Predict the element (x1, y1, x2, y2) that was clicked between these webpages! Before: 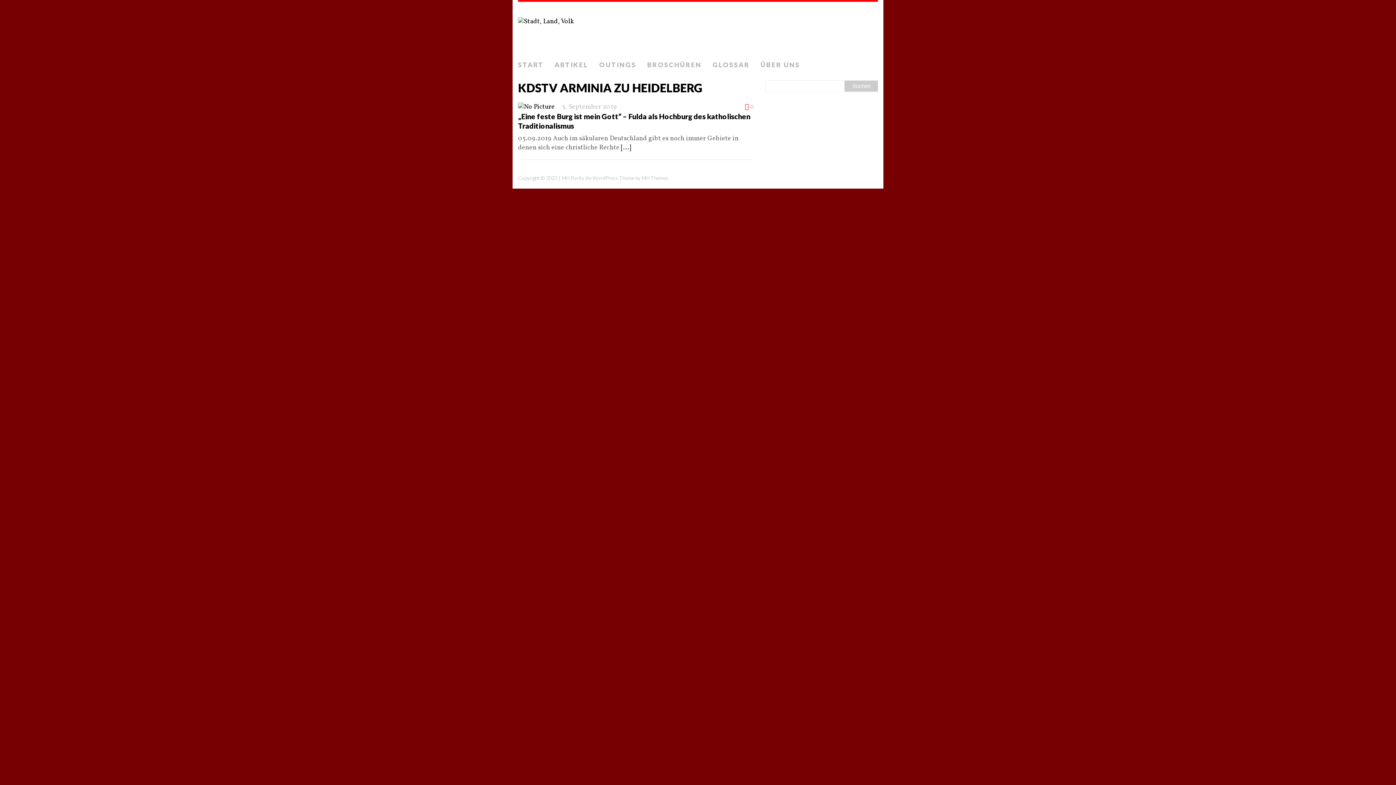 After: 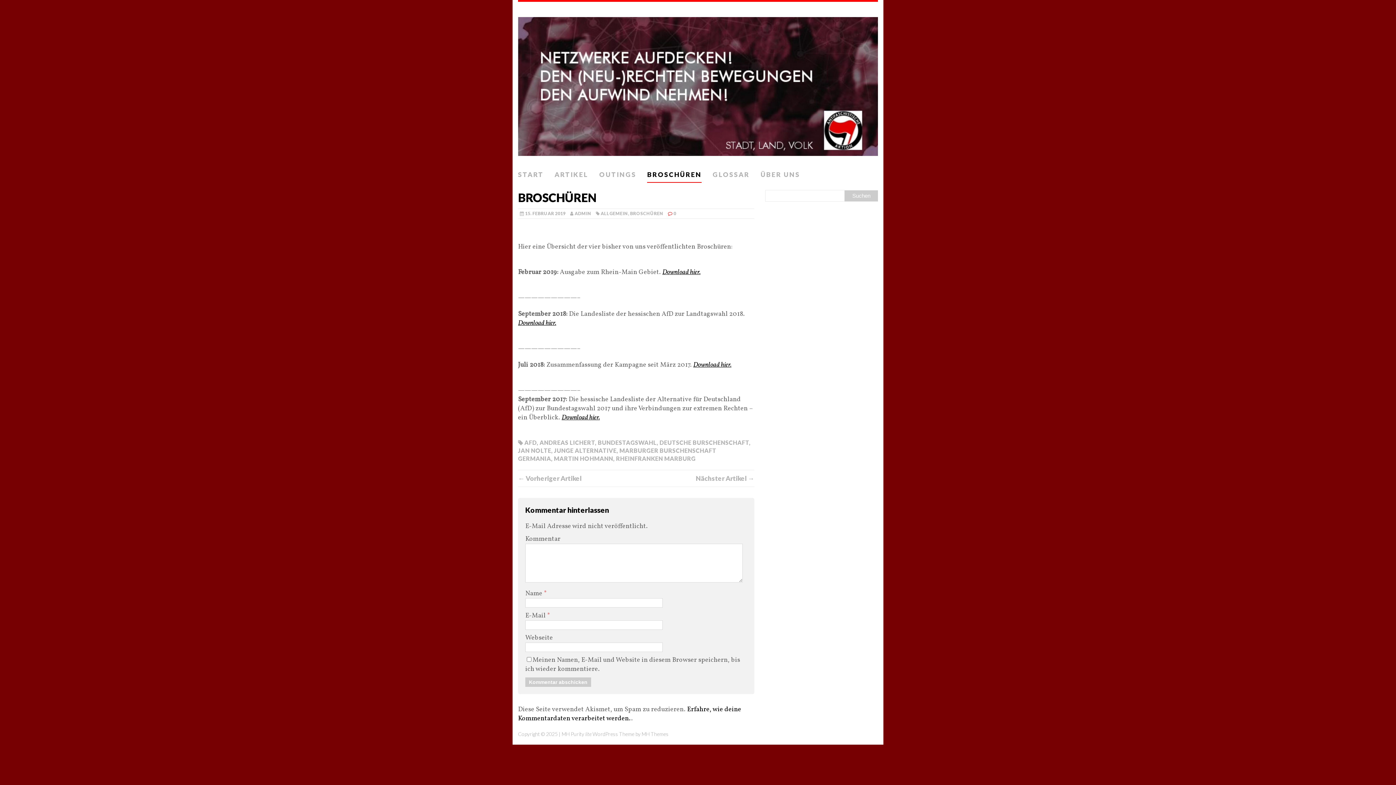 Action: bbox: (647, 57, 701, 73) label: BROSCHÜREN